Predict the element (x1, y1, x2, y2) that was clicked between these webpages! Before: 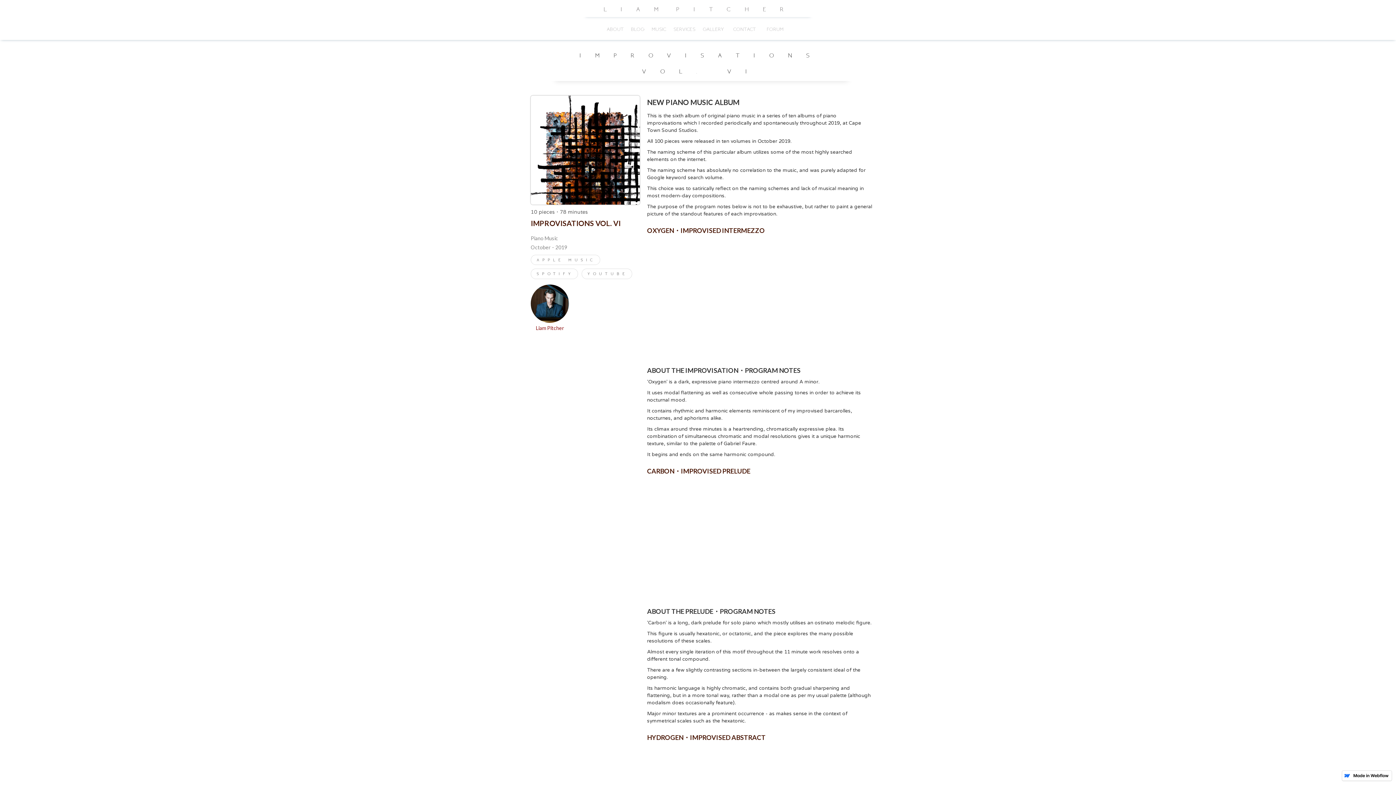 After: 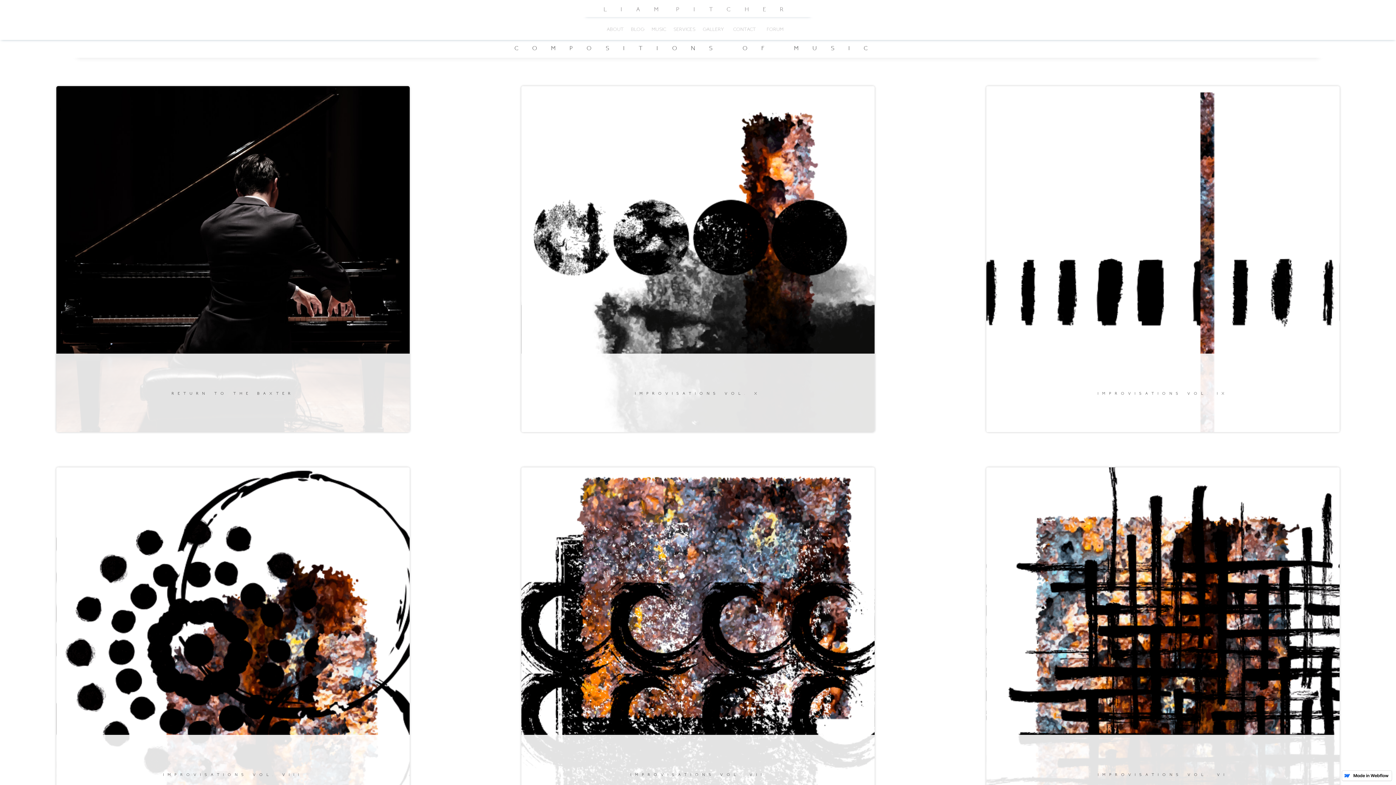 Action: bbox: (651, 25, 666, 32) label: MUSIC